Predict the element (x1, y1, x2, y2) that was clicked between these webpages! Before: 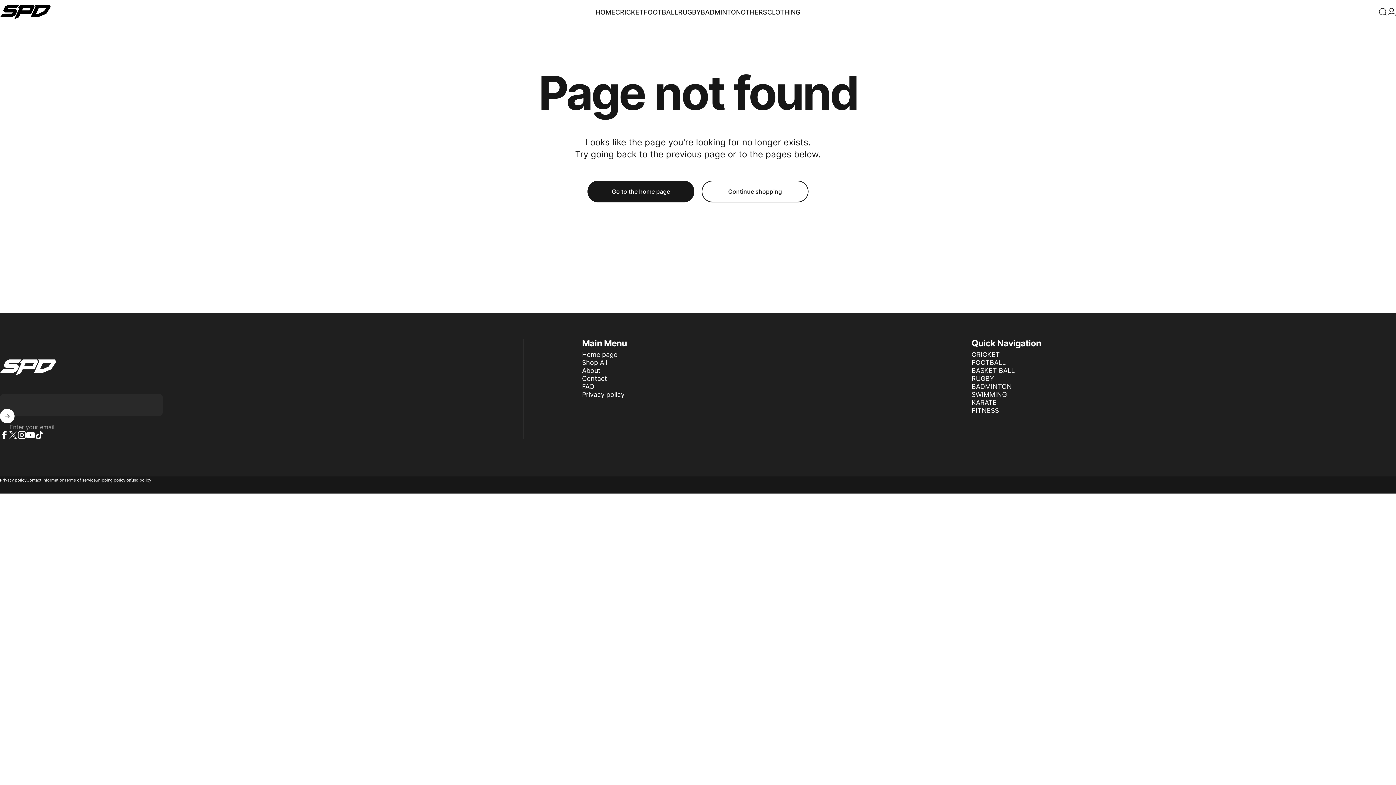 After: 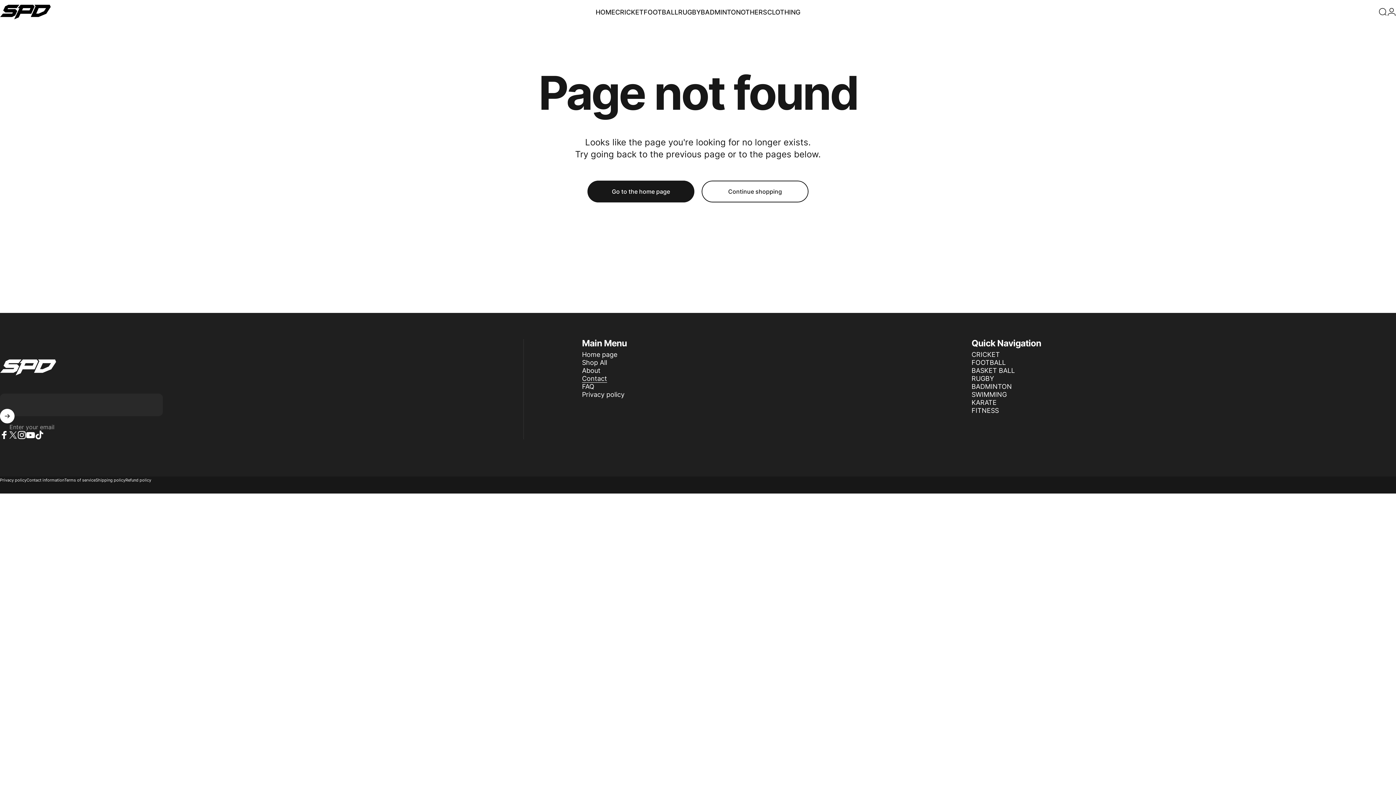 Action: label: Contact bbox: (582, 374, 607, 382)